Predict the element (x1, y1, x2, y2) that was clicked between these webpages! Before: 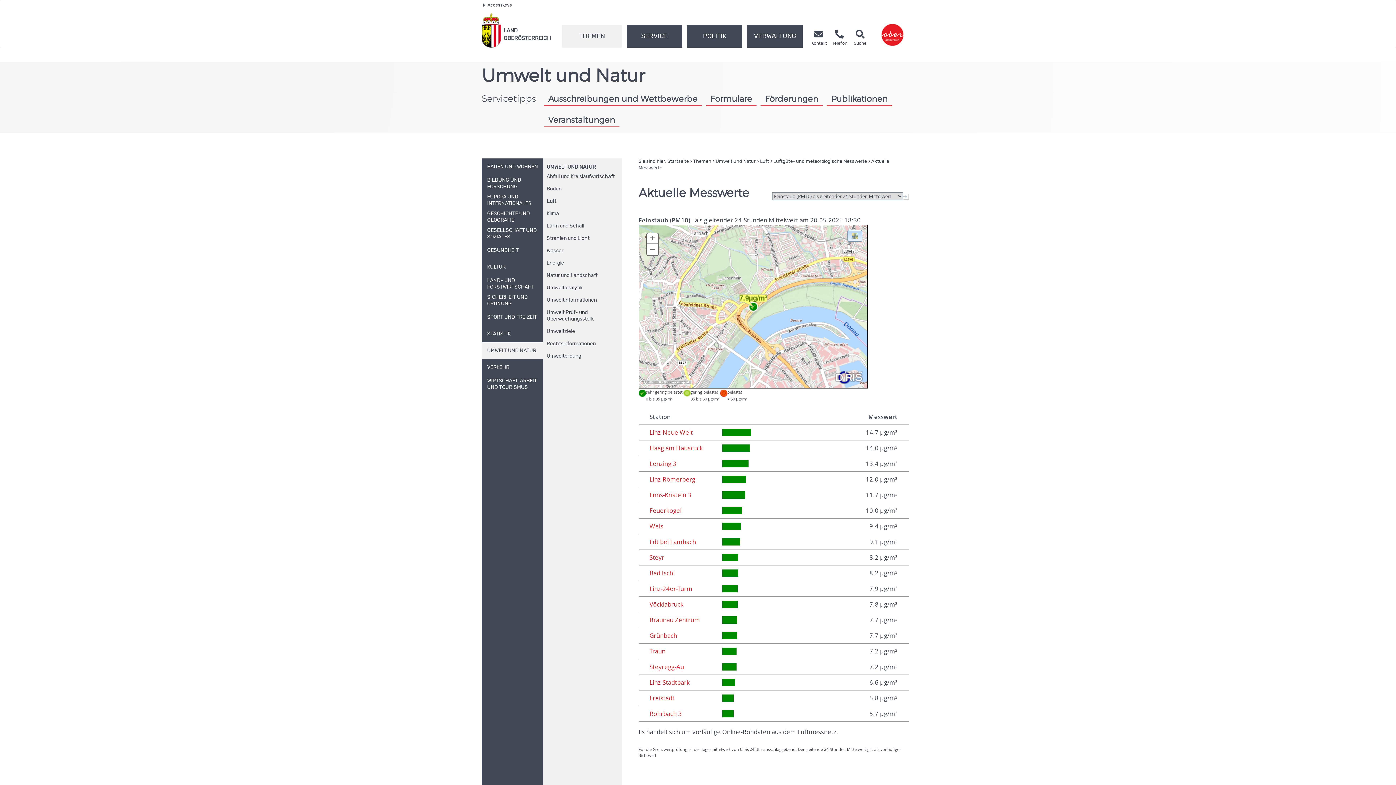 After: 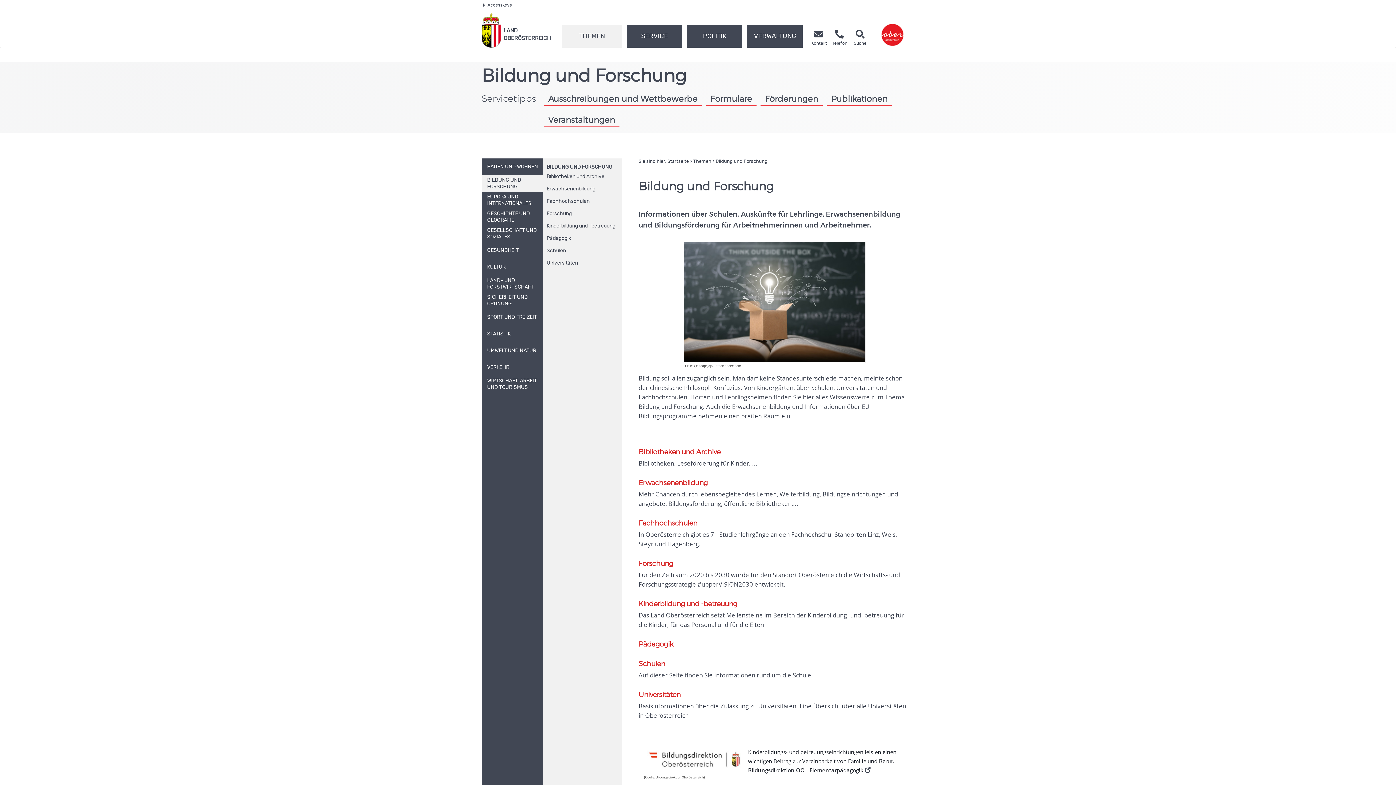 Action: bbox: (481, 175, 543, 192) label: BILDUNG UND FORSCHUNG